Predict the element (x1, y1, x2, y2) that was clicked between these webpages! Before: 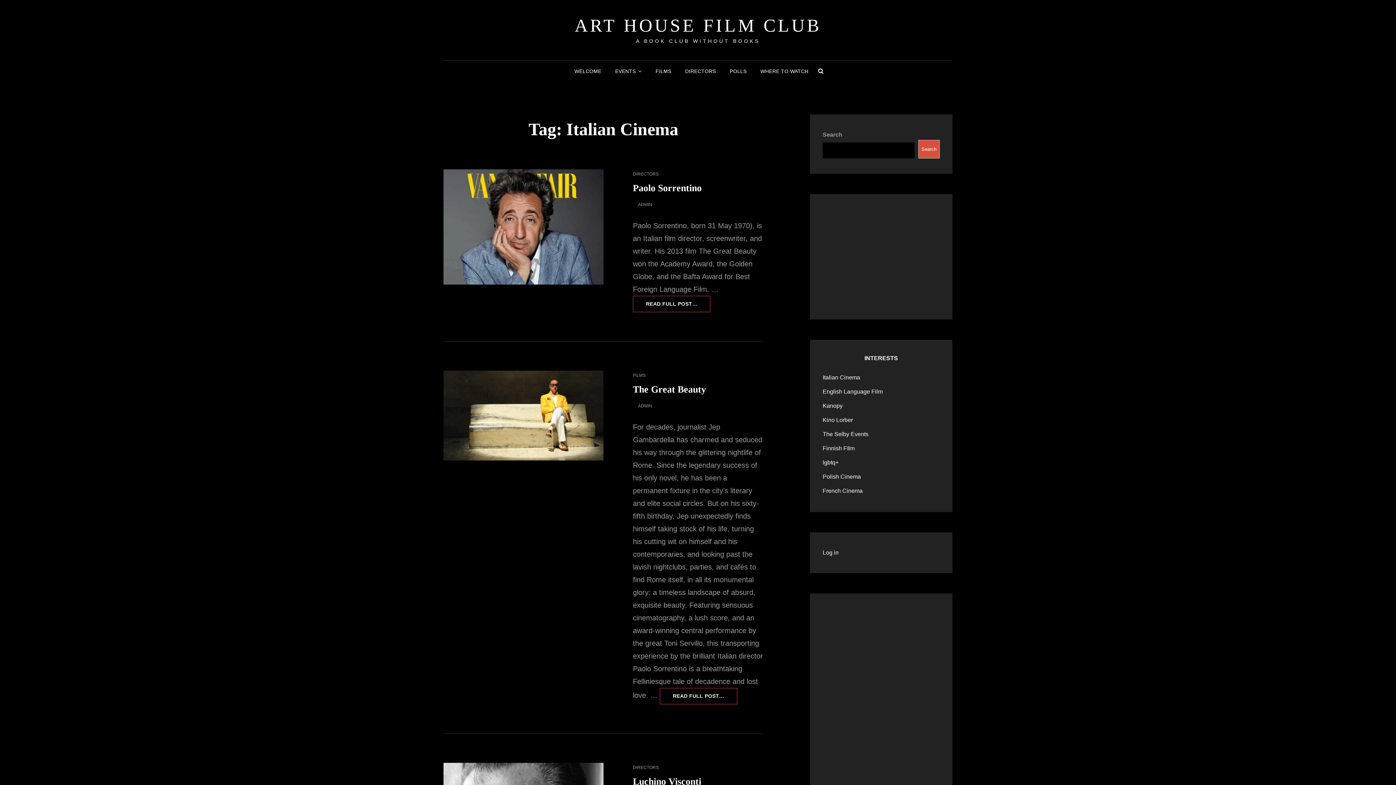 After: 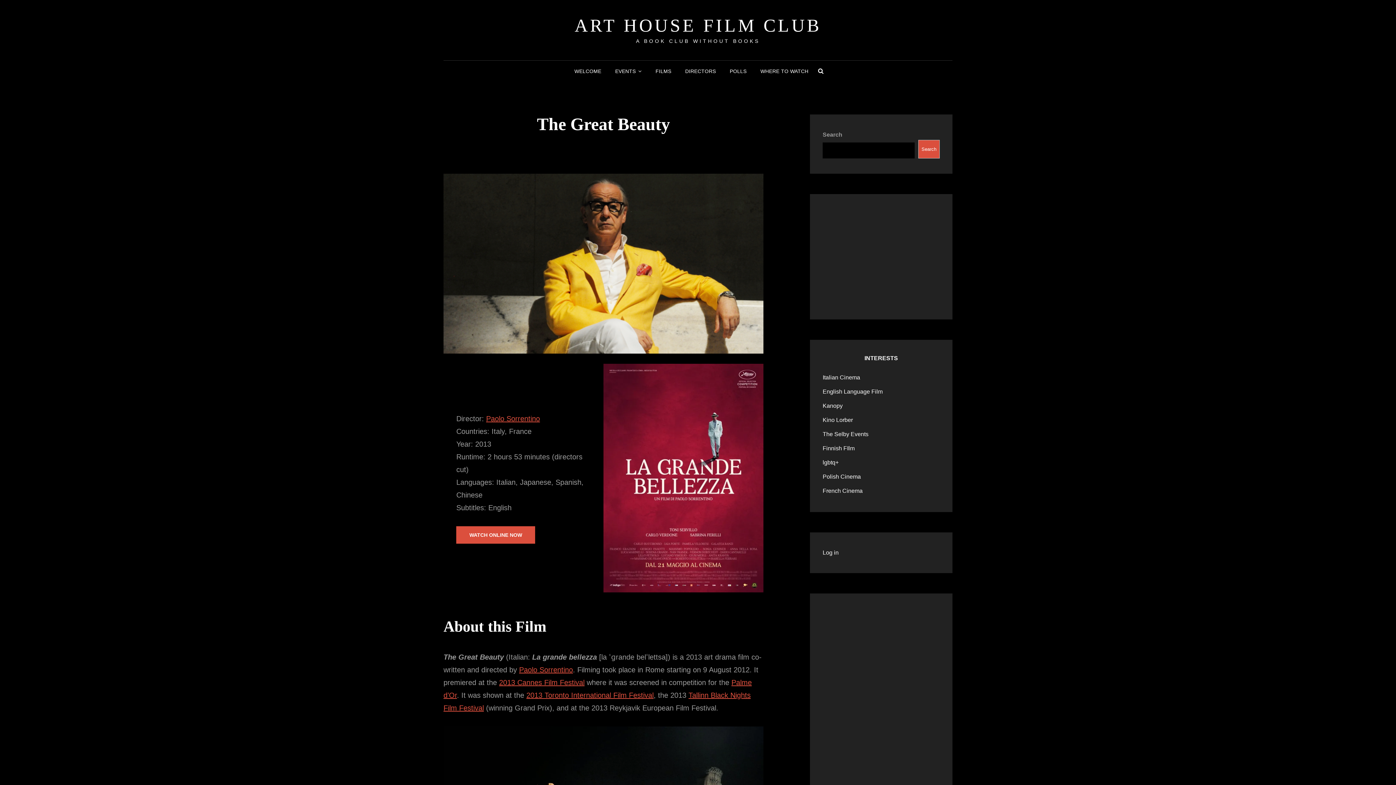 Action: bbox: (443, 370, 603, 460)